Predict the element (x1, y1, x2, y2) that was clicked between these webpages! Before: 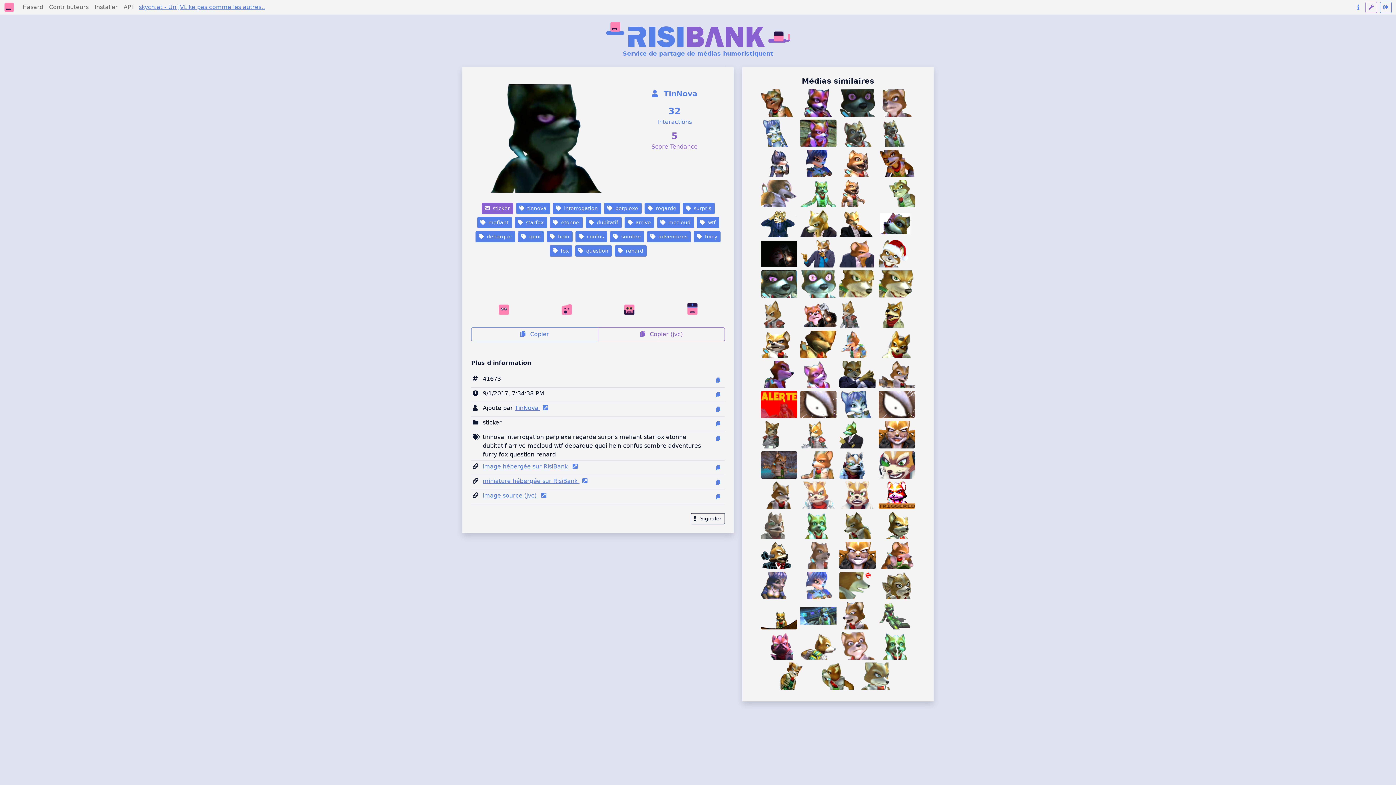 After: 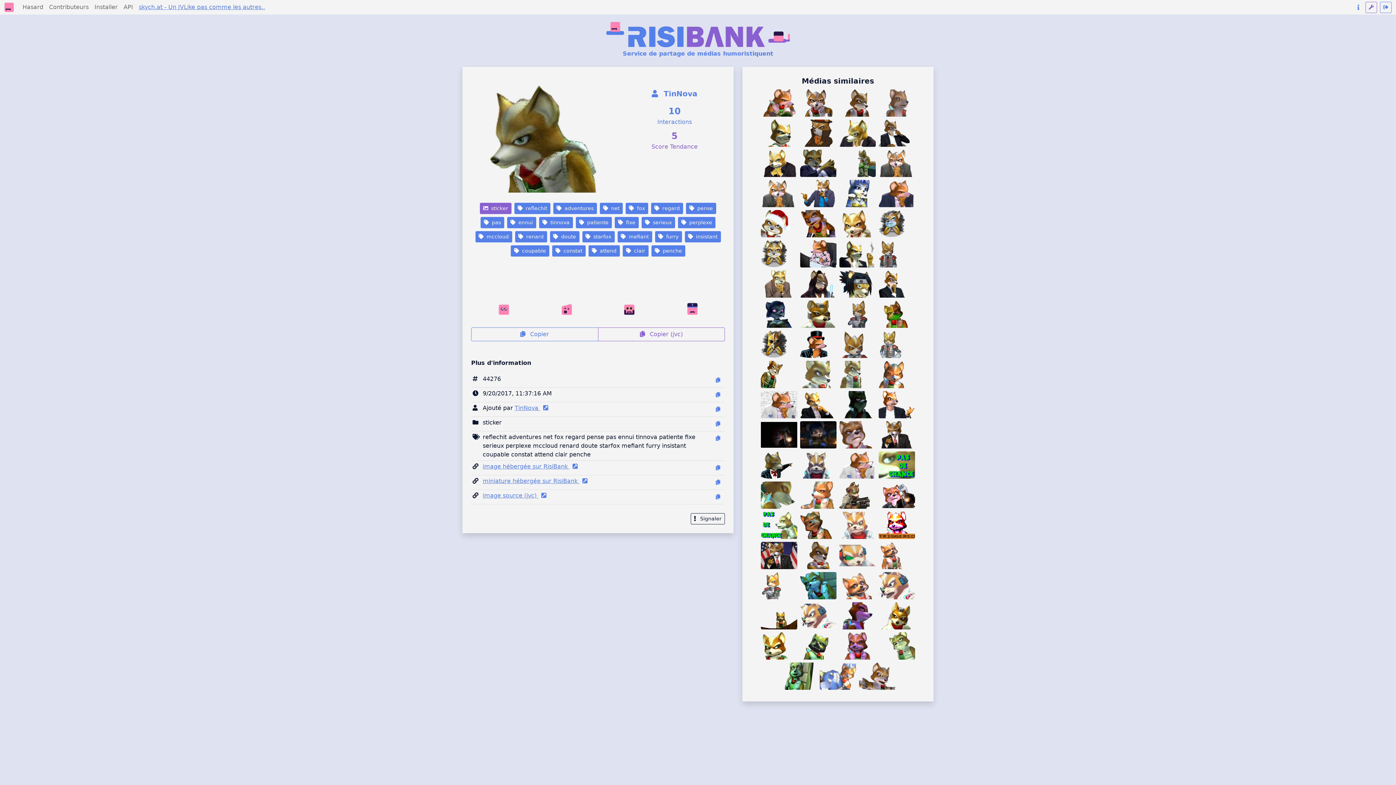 Action: bbox: (839, 512, 876, 539)